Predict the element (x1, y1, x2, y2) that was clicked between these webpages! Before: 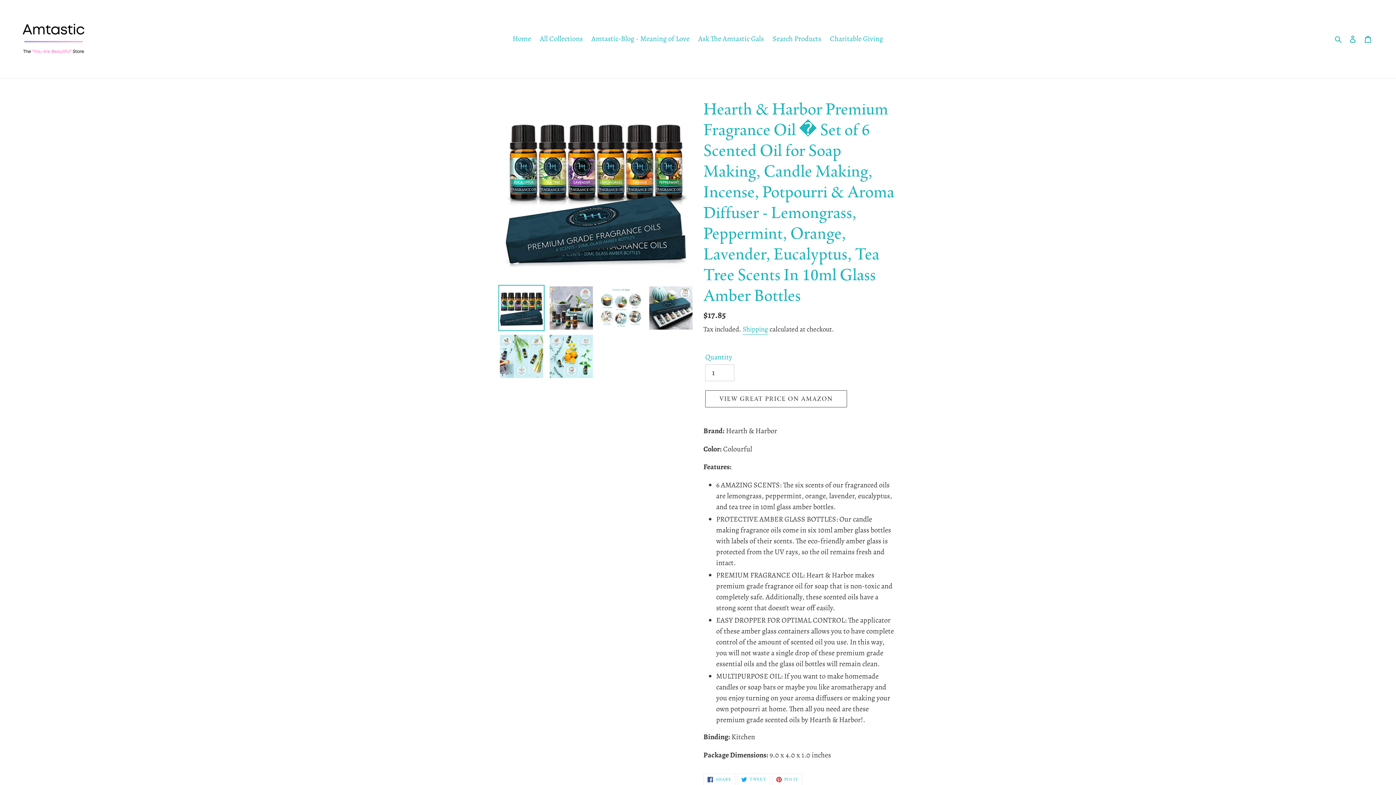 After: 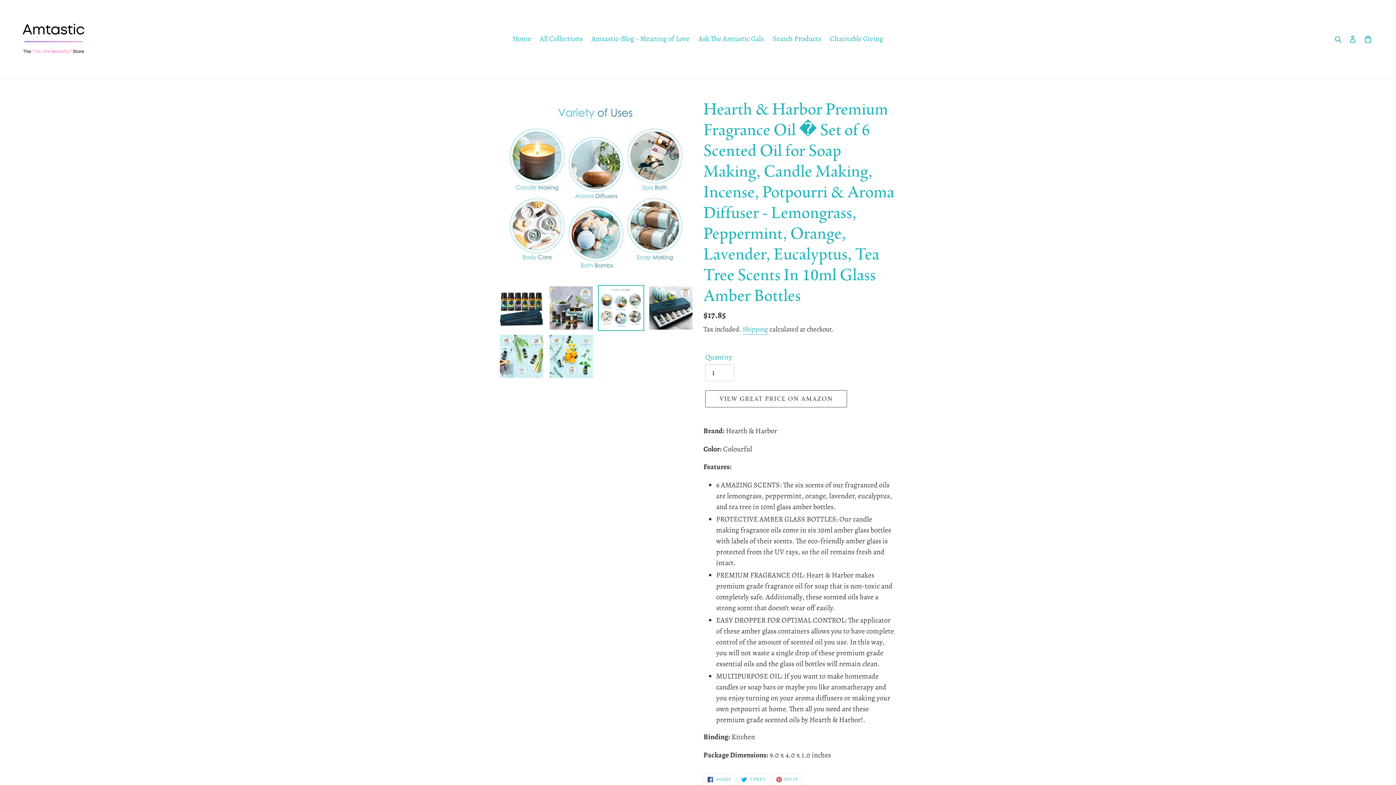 Action: bbox: (598, 285, 644, 331)